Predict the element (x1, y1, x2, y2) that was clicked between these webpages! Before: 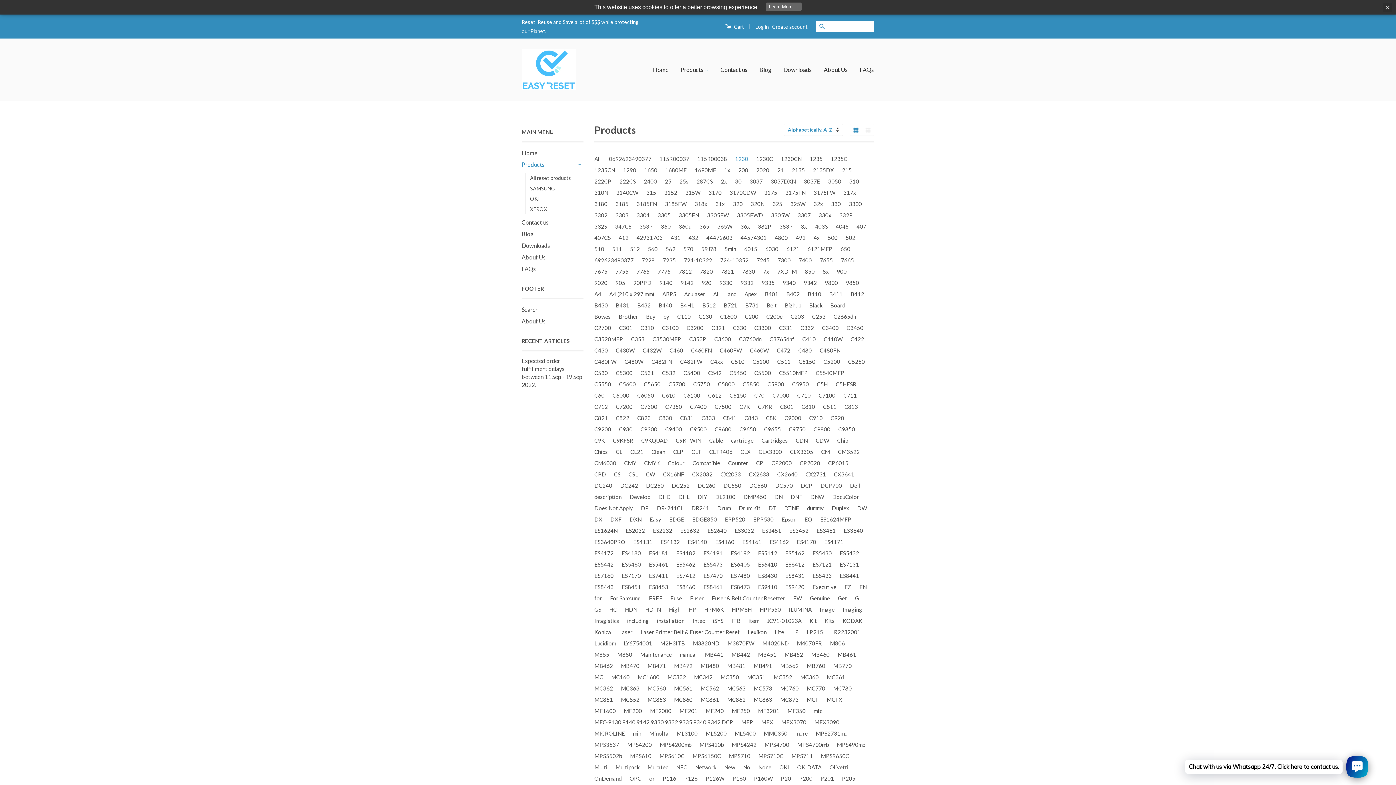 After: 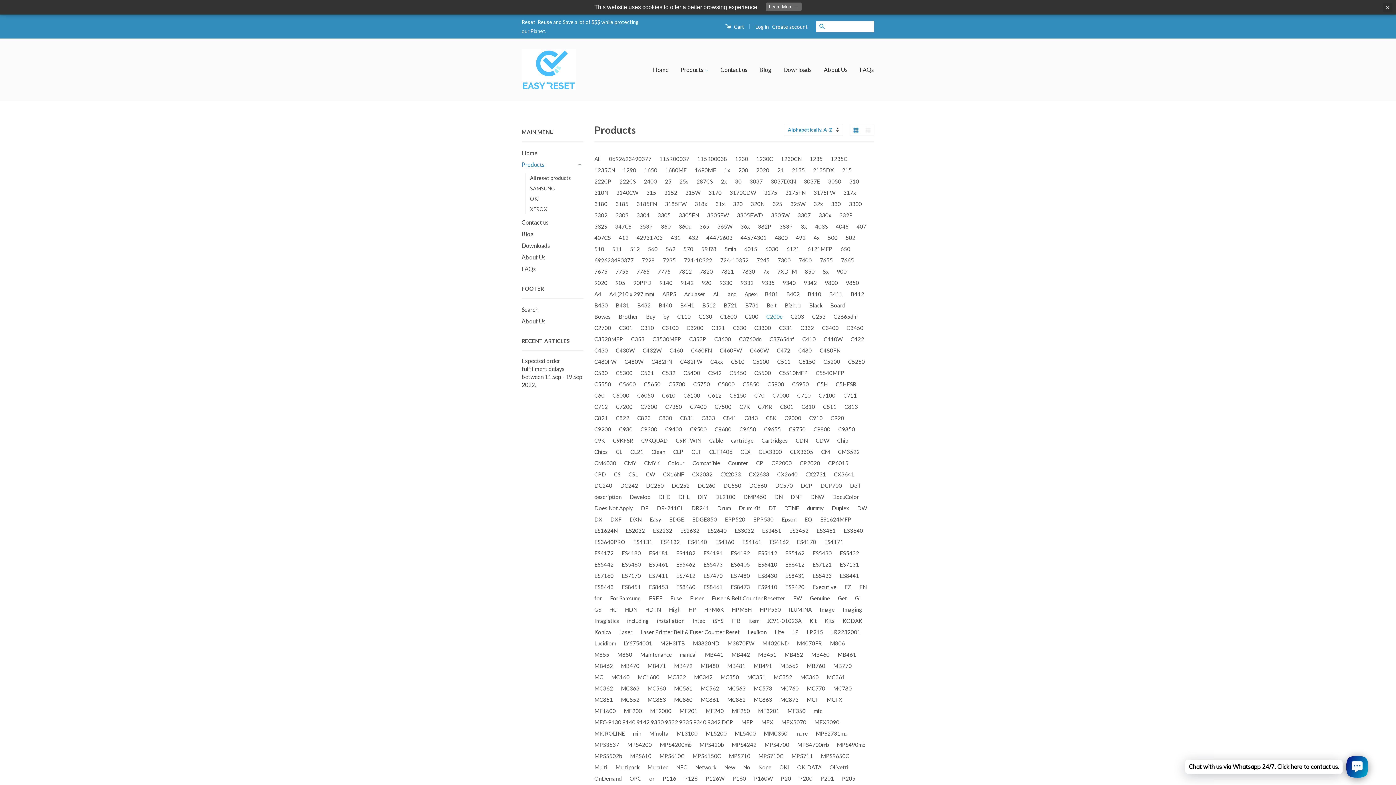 Action: label: C200e bbox: (766, 311, 785, 322)